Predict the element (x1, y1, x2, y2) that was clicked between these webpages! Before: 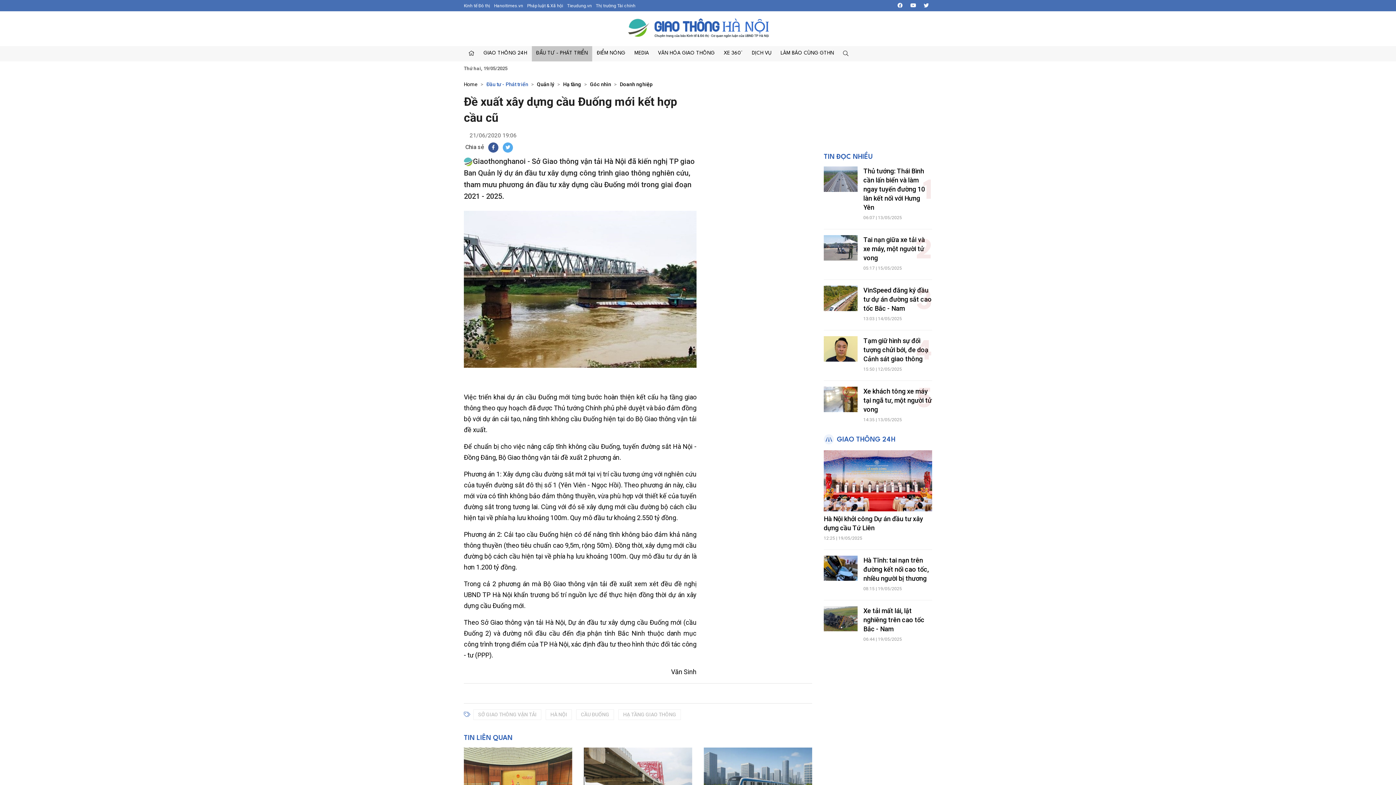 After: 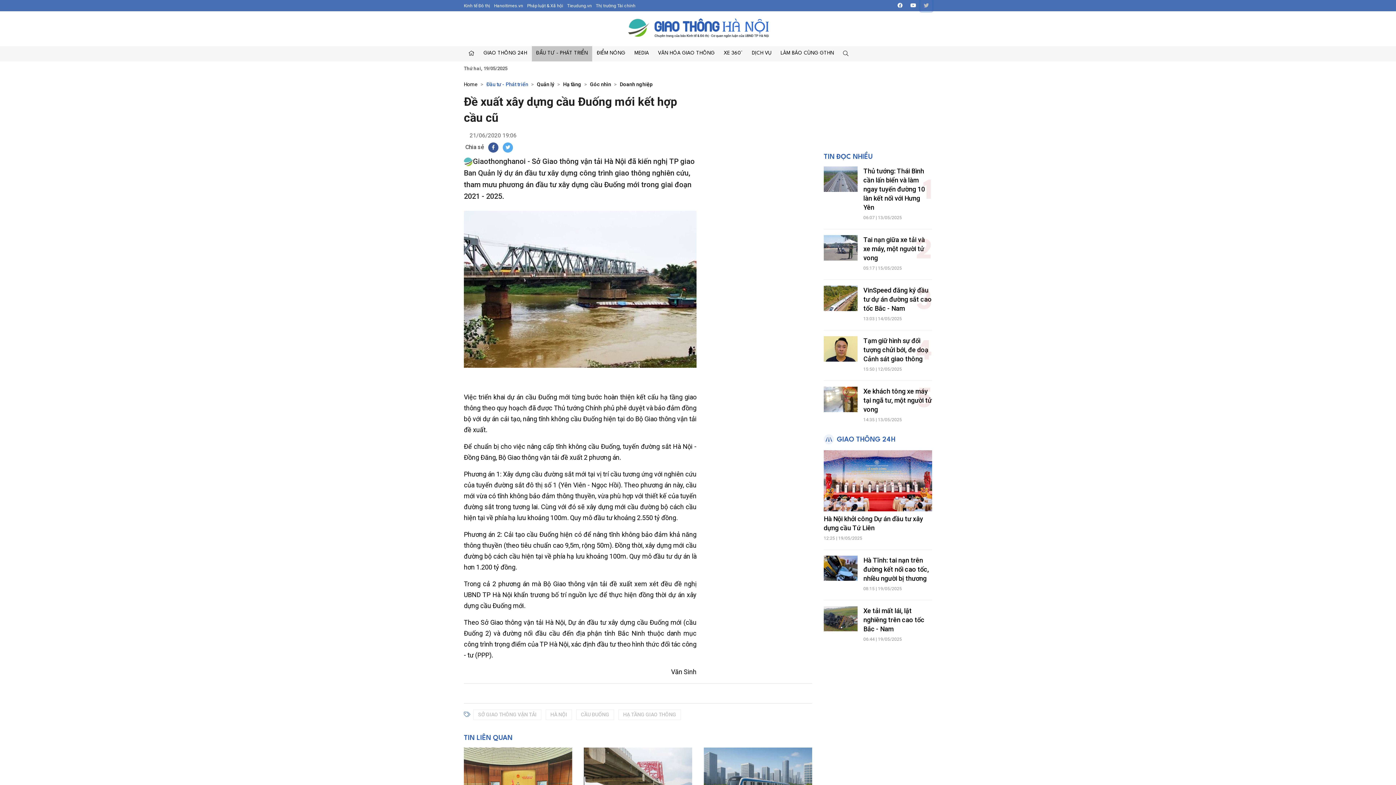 Action: bbox: (920, 0, 932, 11)